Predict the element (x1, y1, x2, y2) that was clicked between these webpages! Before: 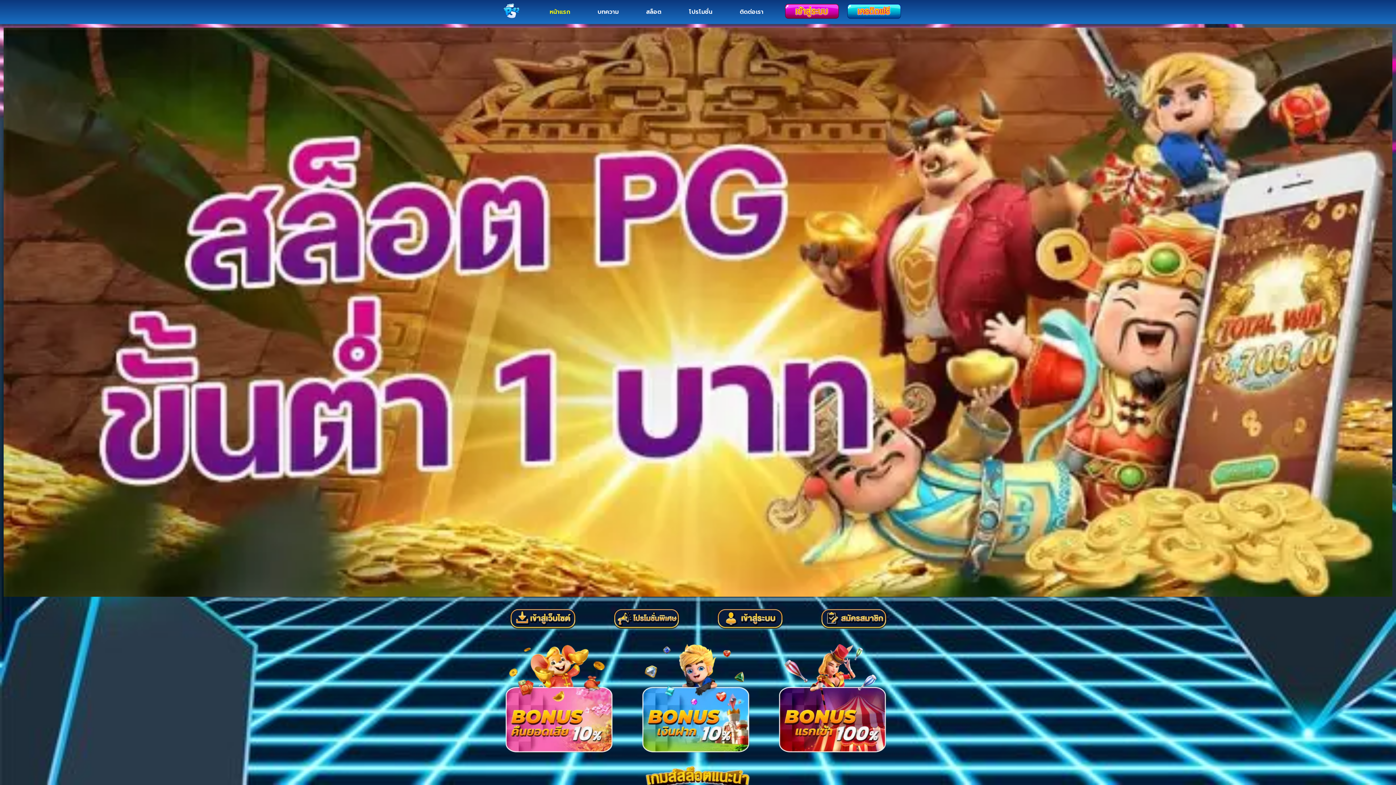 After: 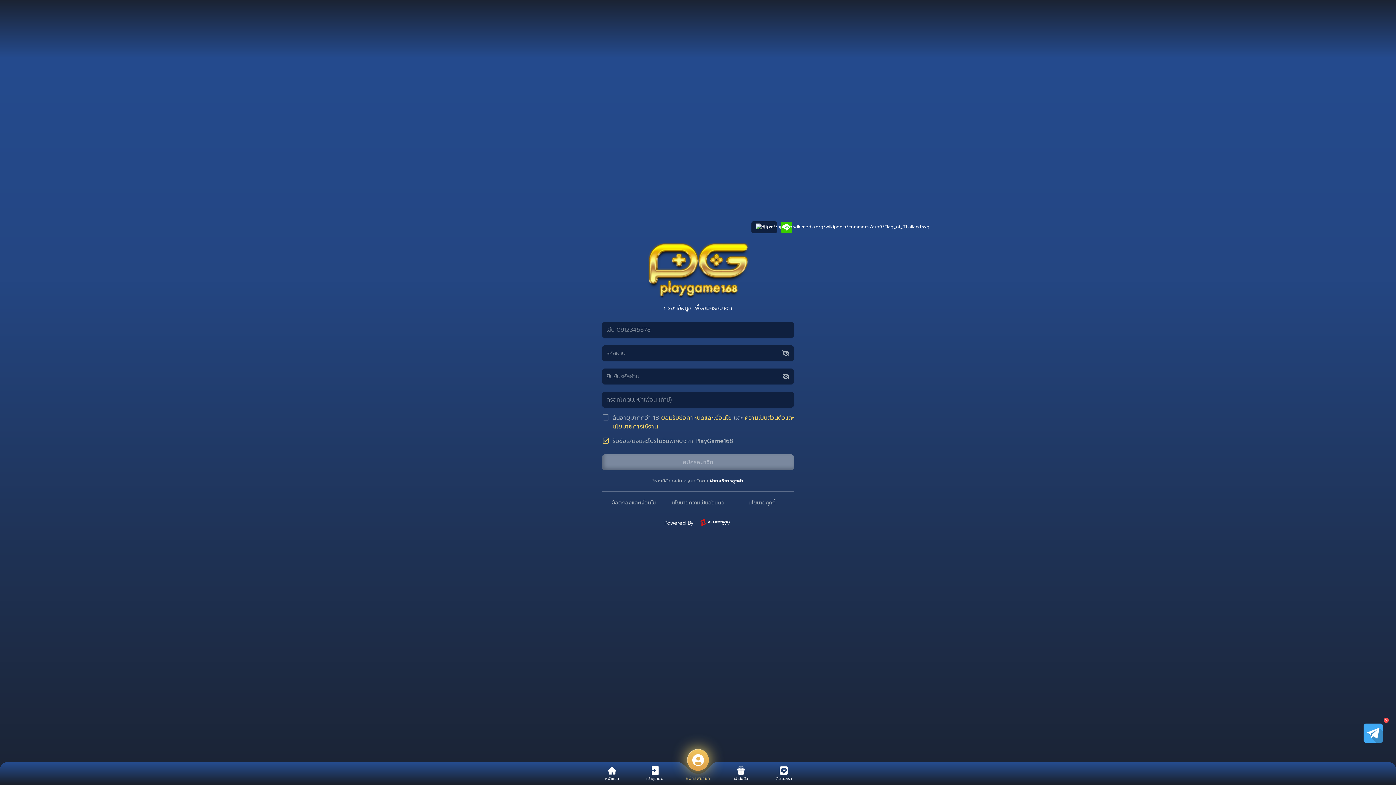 Action: label: สล็อต bbox: (632, 3, 675, 20)